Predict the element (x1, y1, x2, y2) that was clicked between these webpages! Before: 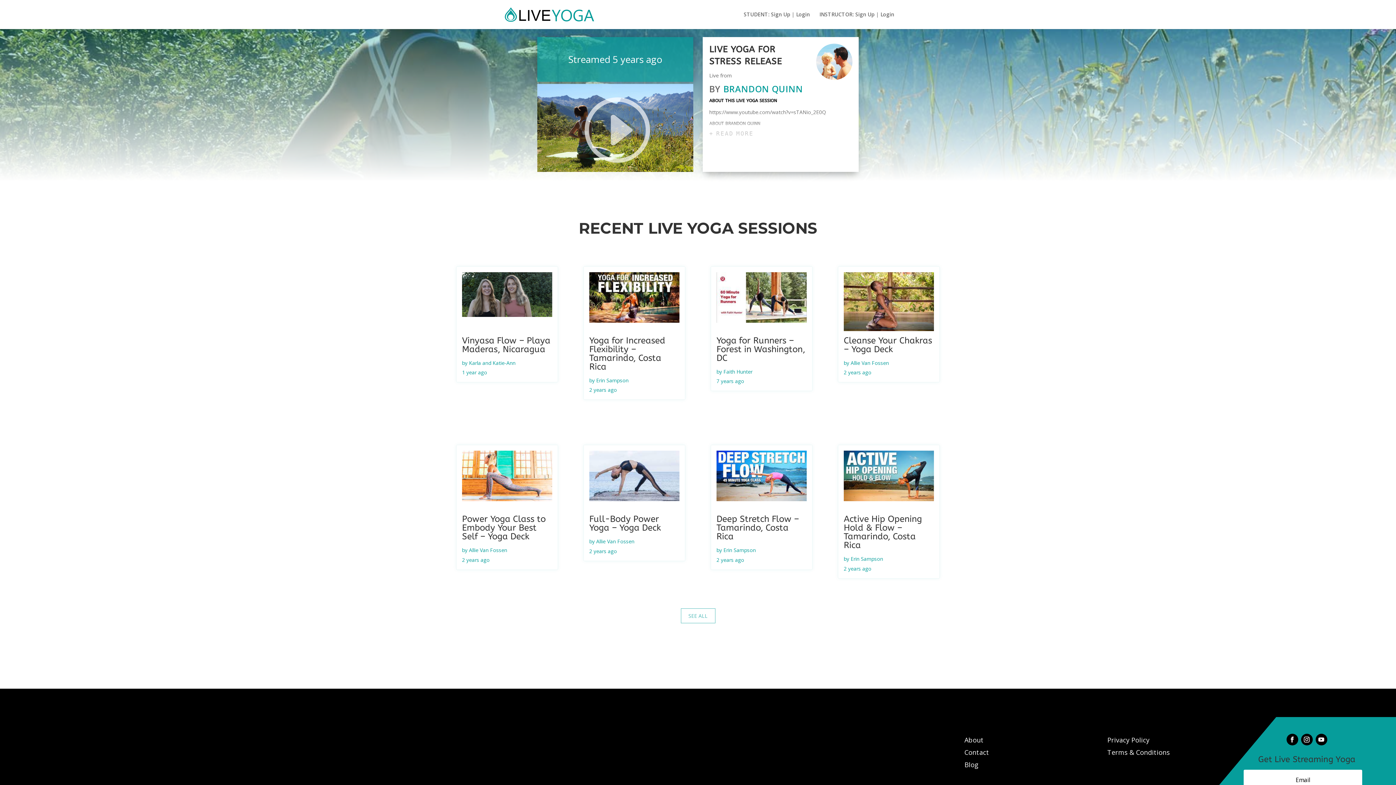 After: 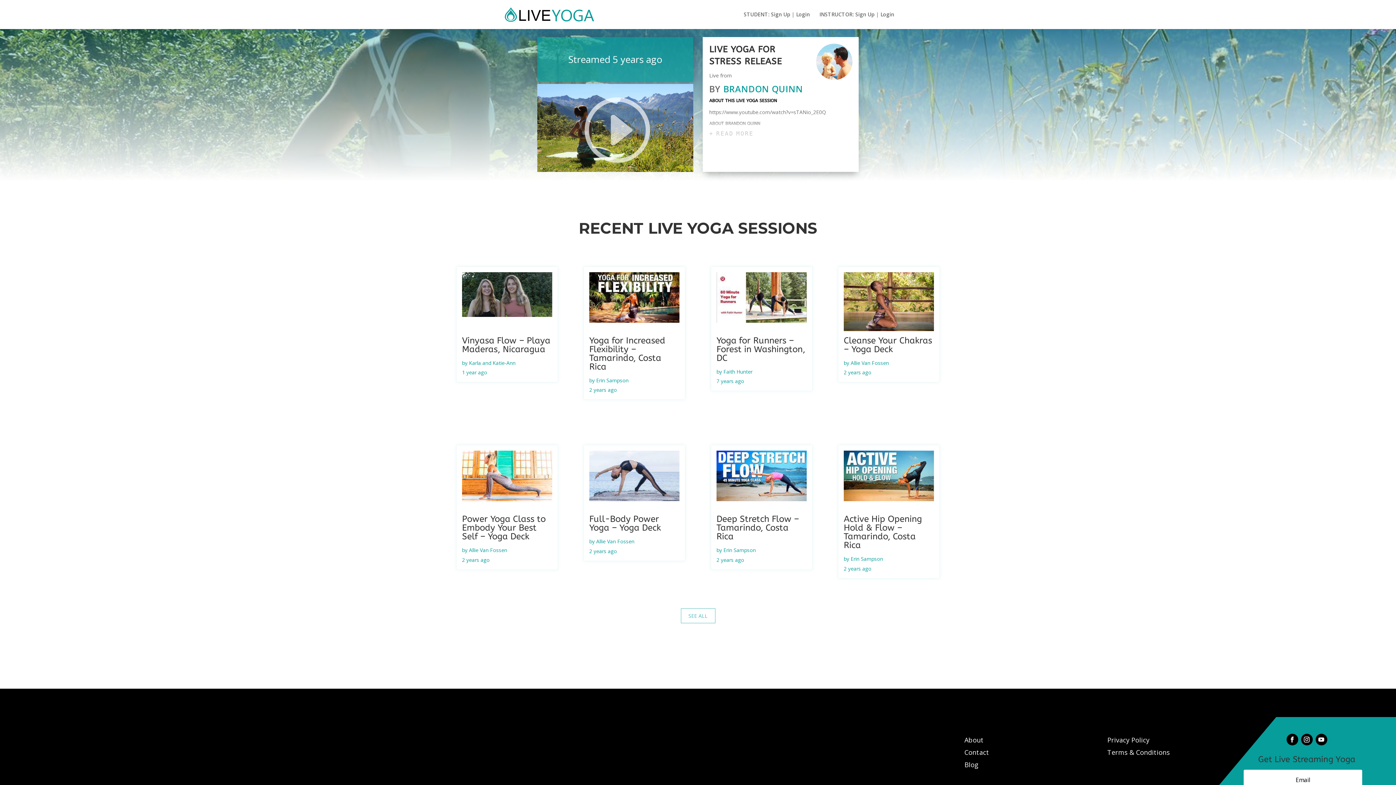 Action: label: About  bbox: (964, 735, 985, 744)